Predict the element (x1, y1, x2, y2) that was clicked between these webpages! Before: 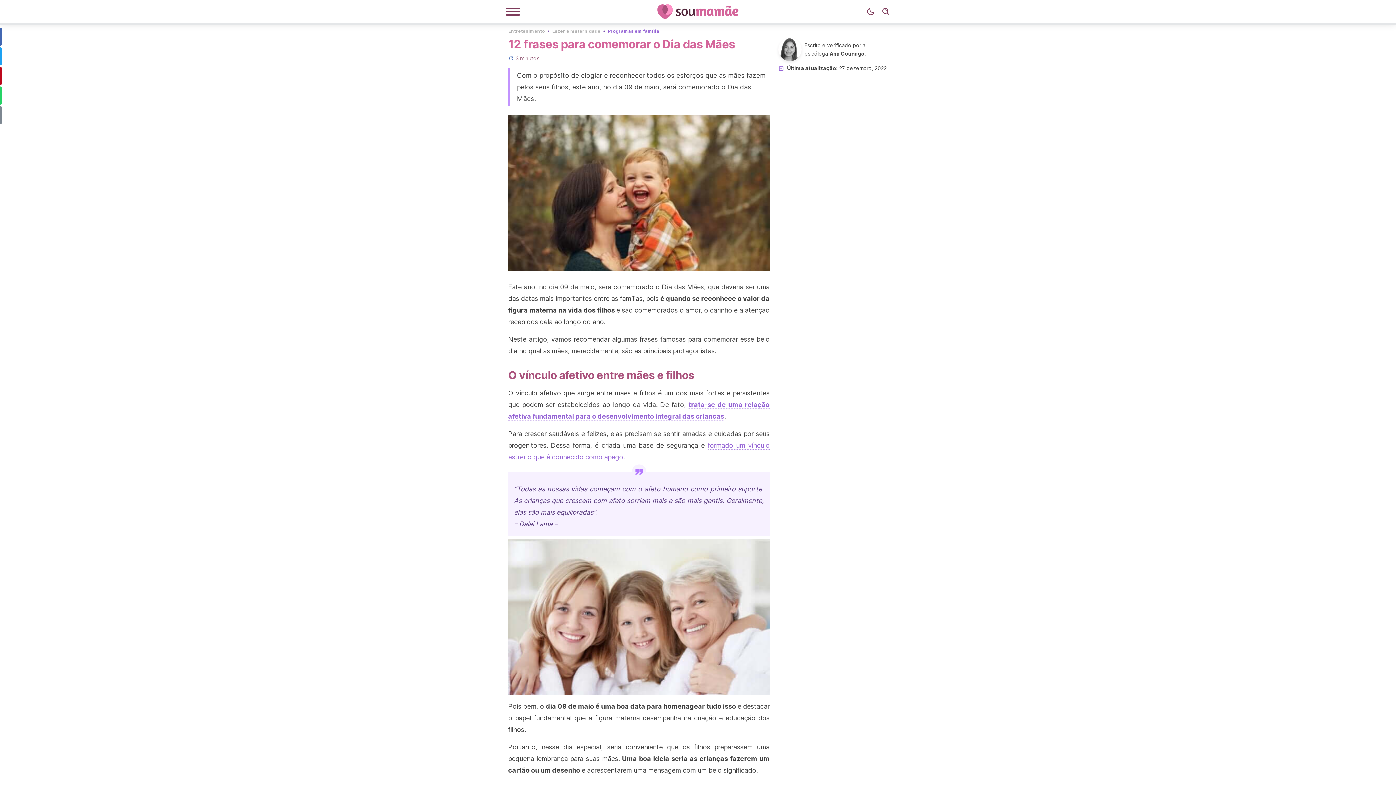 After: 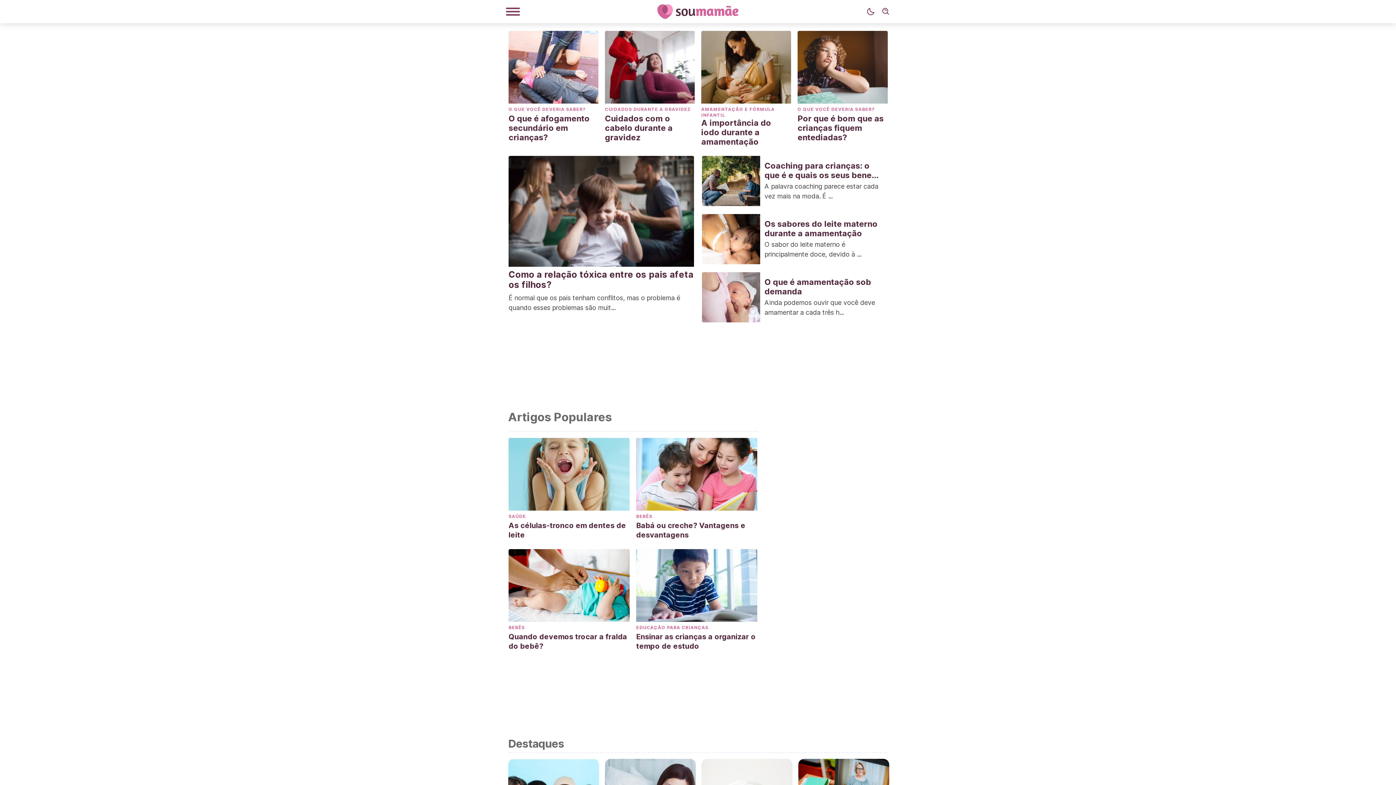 Action: bbox: (649, 4, 747, 18)